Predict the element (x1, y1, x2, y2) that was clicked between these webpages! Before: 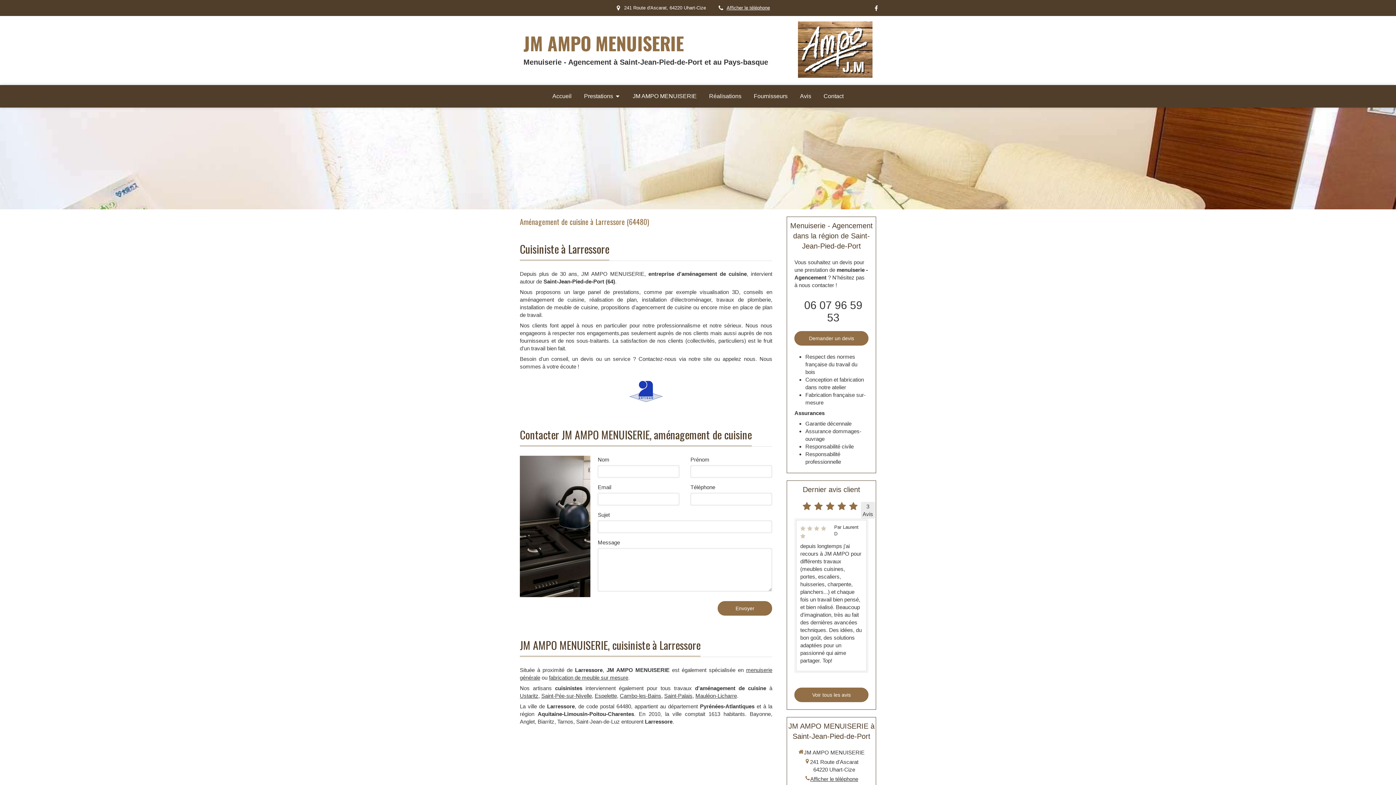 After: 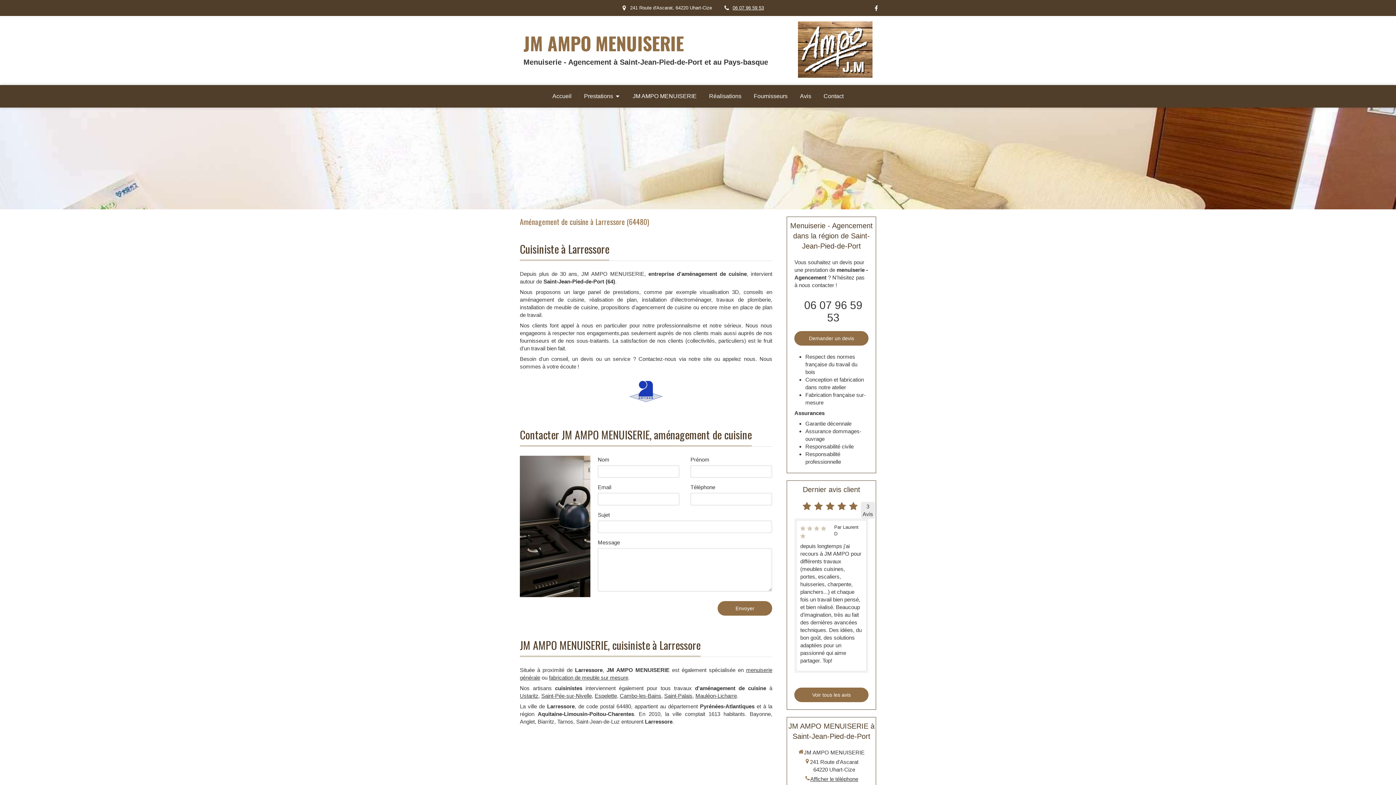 Action: label: Afficher le téléphone bbox: (726, 0, 770, 16)